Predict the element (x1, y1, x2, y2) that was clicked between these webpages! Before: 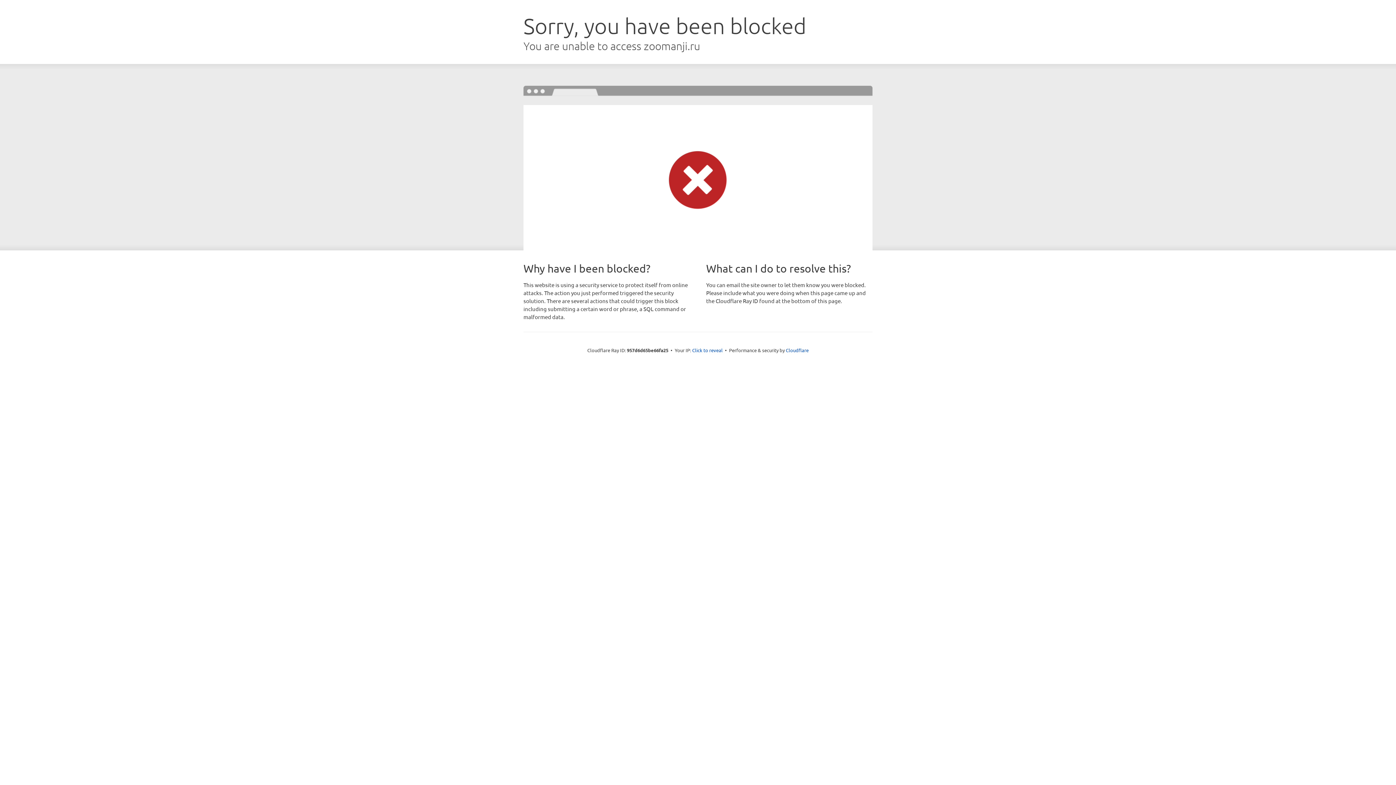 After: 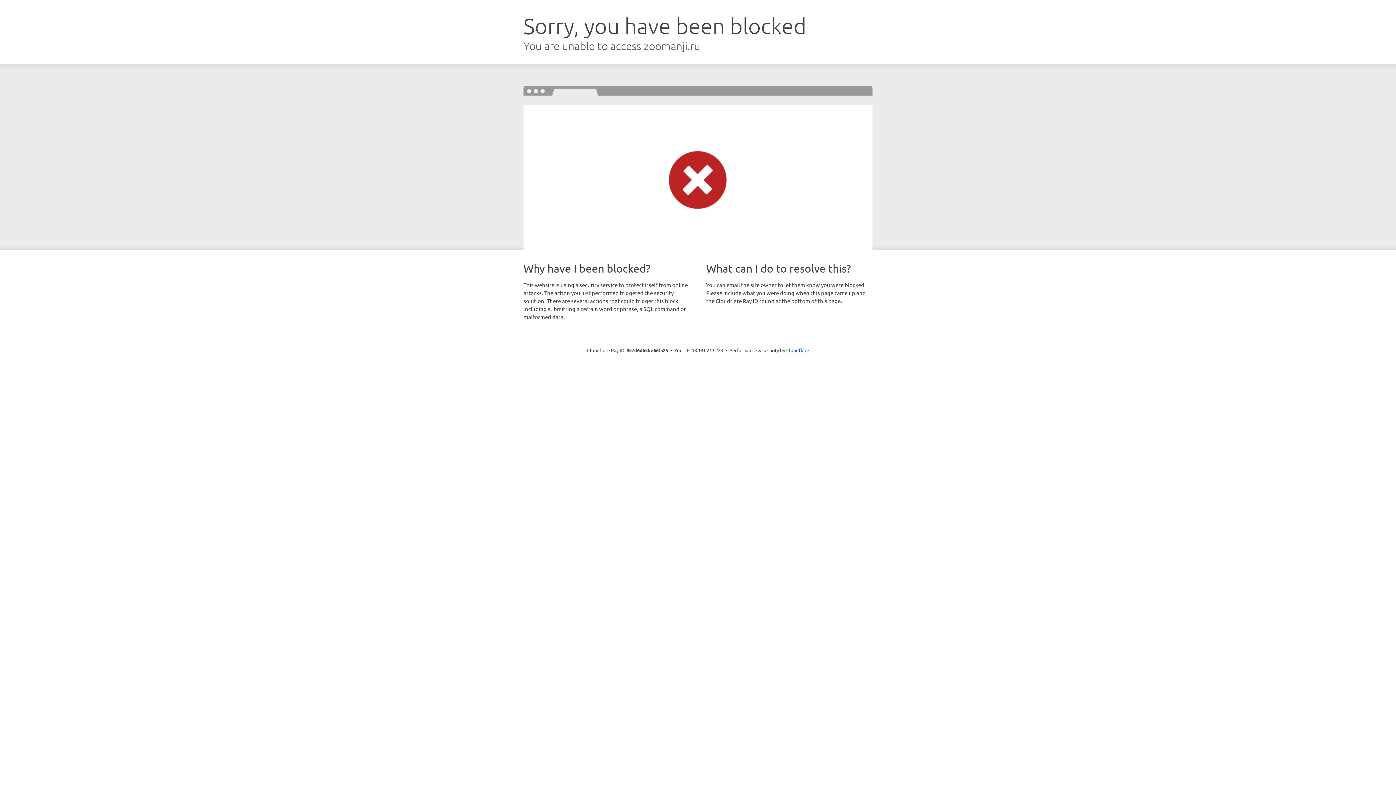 Action: label: Click to reveal bbox: (692, 346, 722, 353)